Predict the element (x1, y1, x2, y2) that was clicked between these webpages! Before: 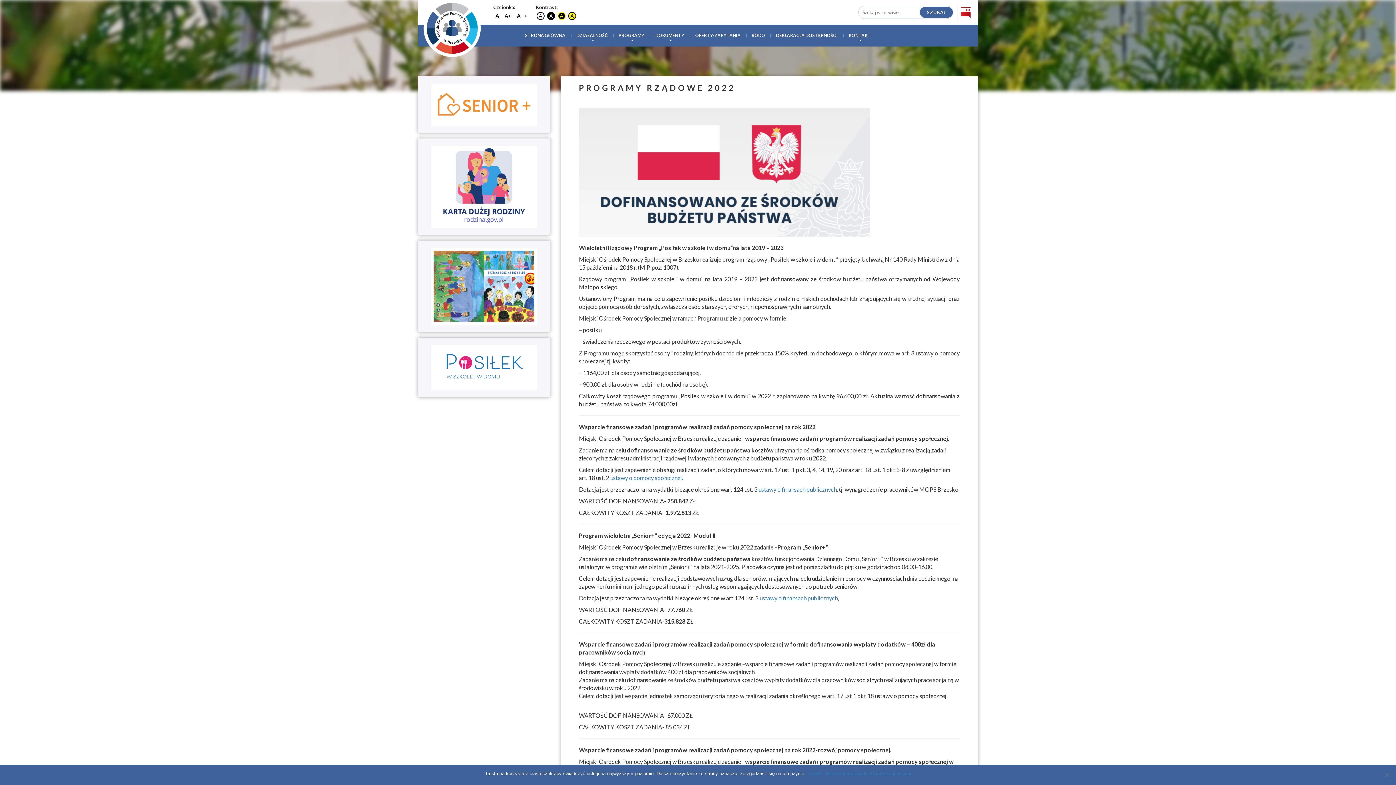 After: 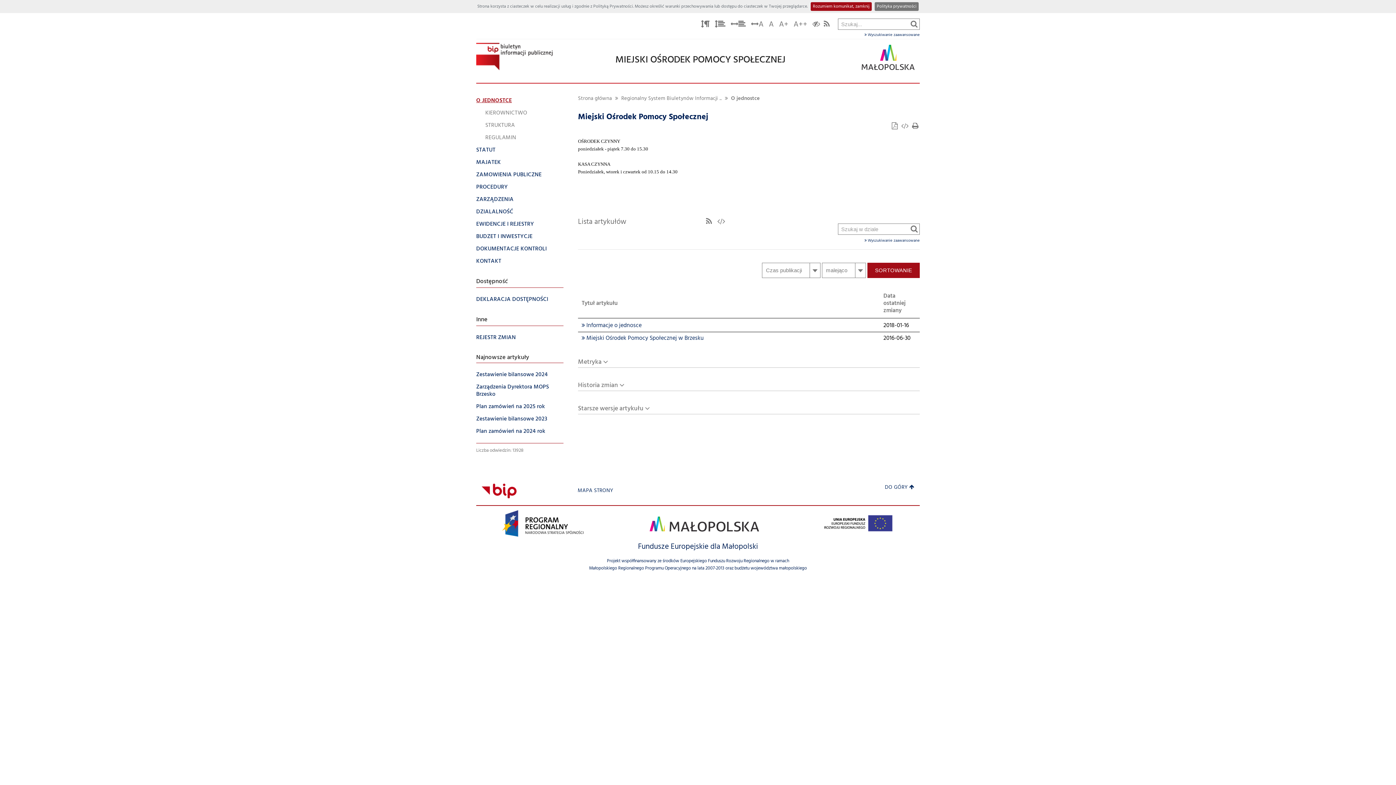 Action: bbox: (961, 8, 970, 15)